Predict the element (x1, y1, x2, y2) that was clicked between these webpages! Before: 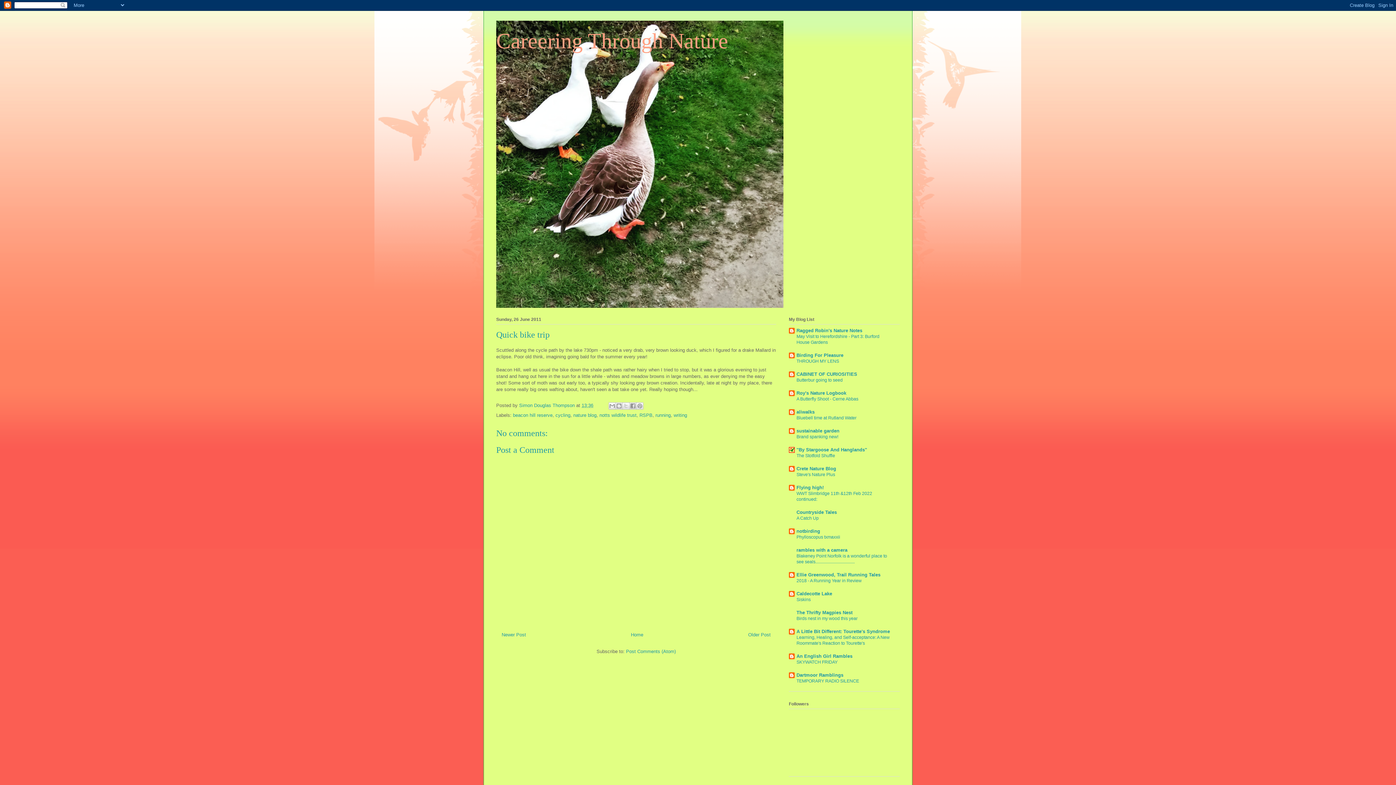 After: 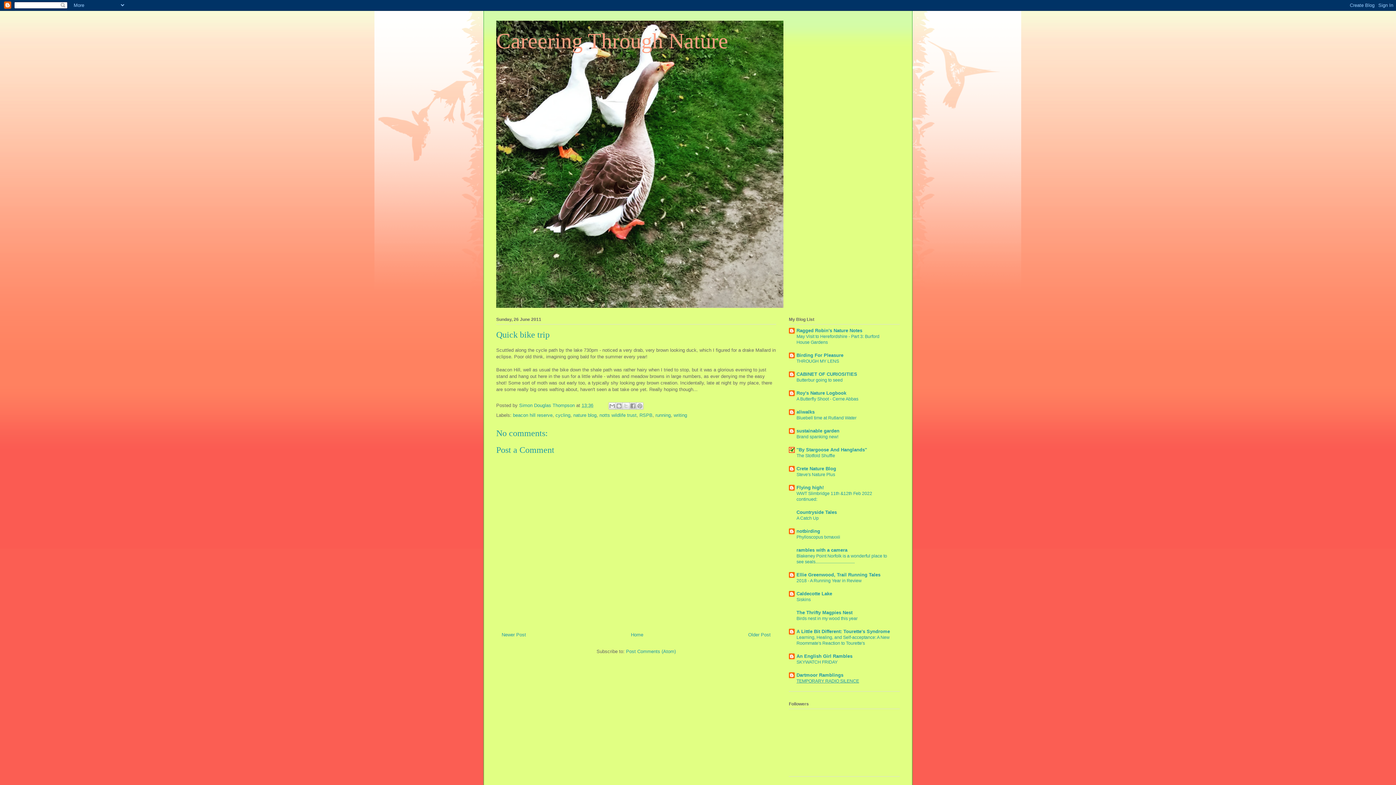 Action: label: TEMPORARY RADIO SILENCE bbox: (796, 678, 859, 683)